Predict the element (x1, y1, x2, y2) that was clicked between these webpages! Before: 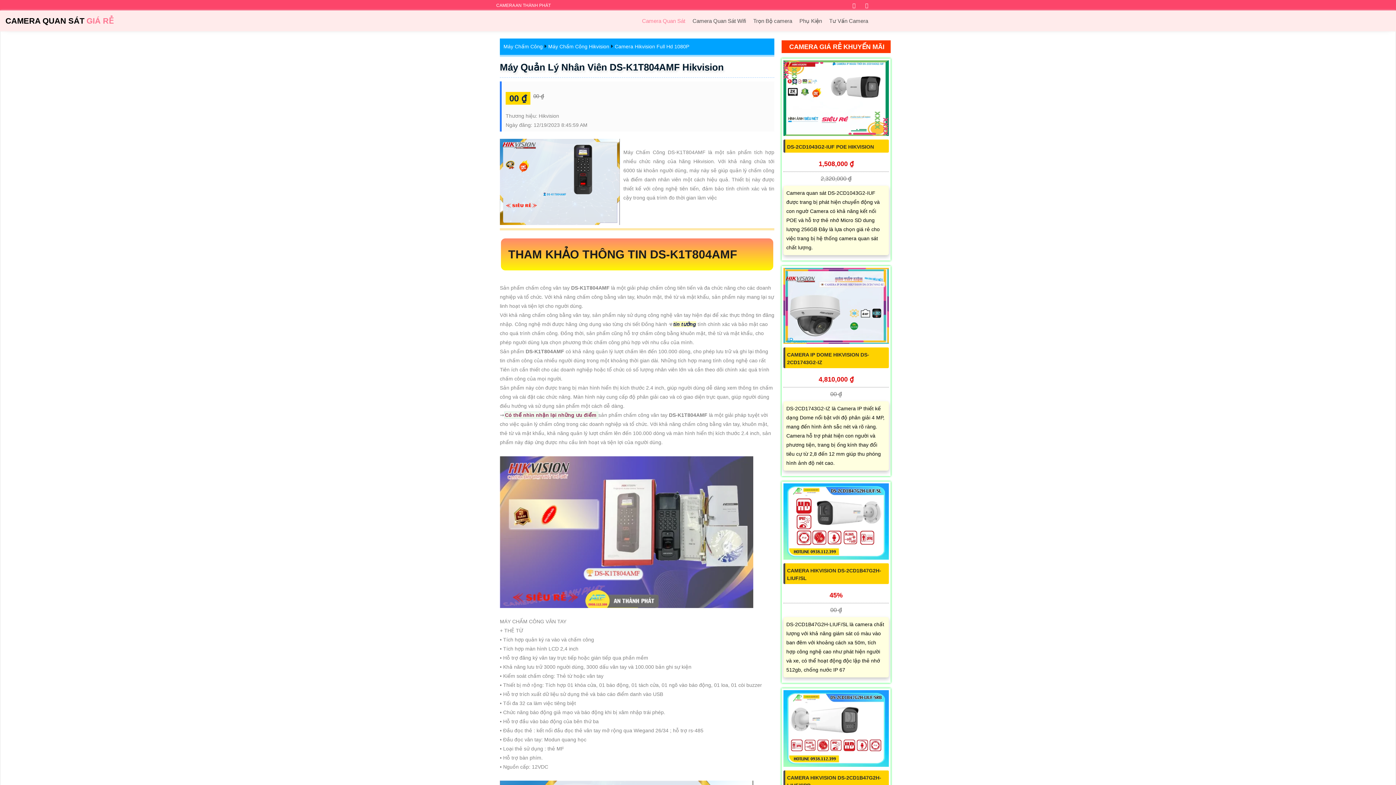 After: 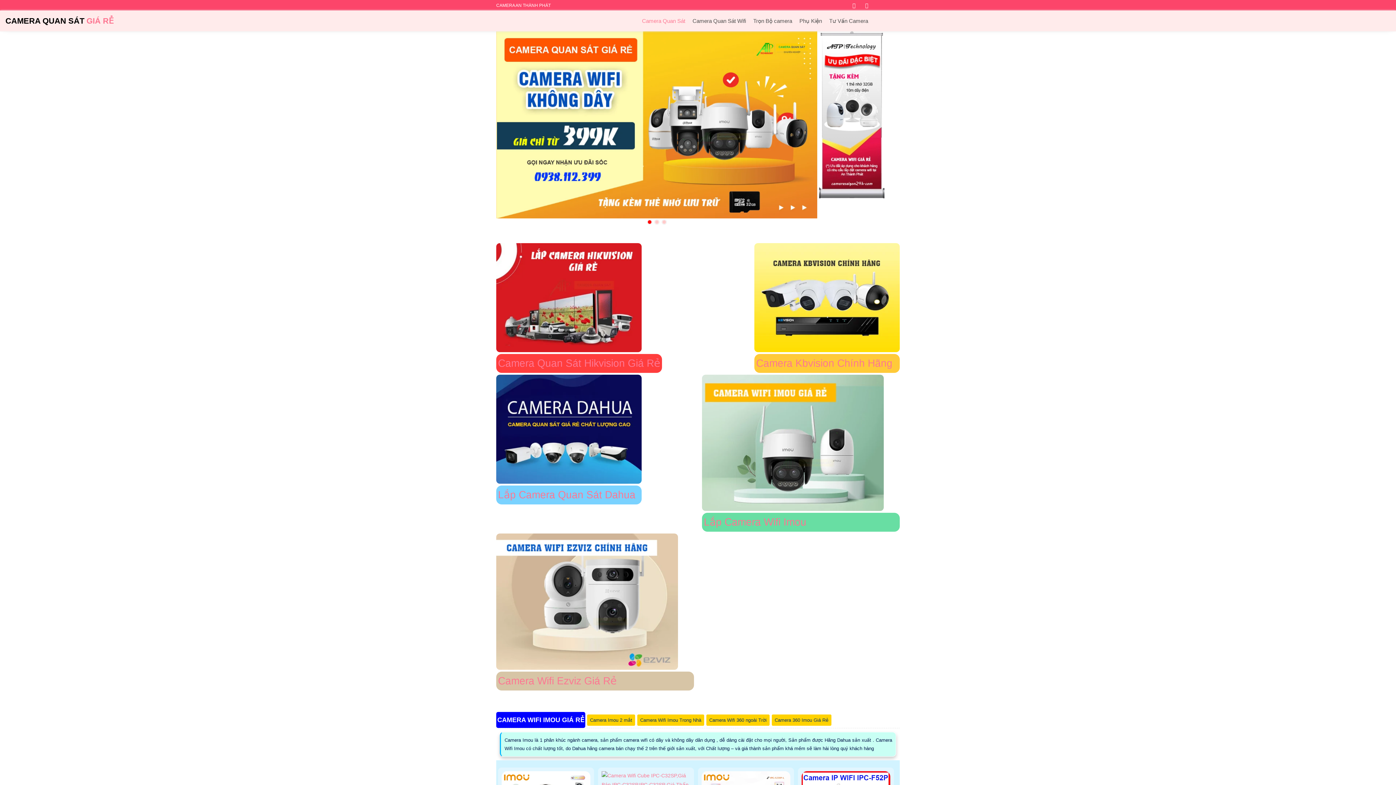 Action: label: CAMERA QUAN SÁT GIÁ RẺ bbox: (5, 15, 113, 26)